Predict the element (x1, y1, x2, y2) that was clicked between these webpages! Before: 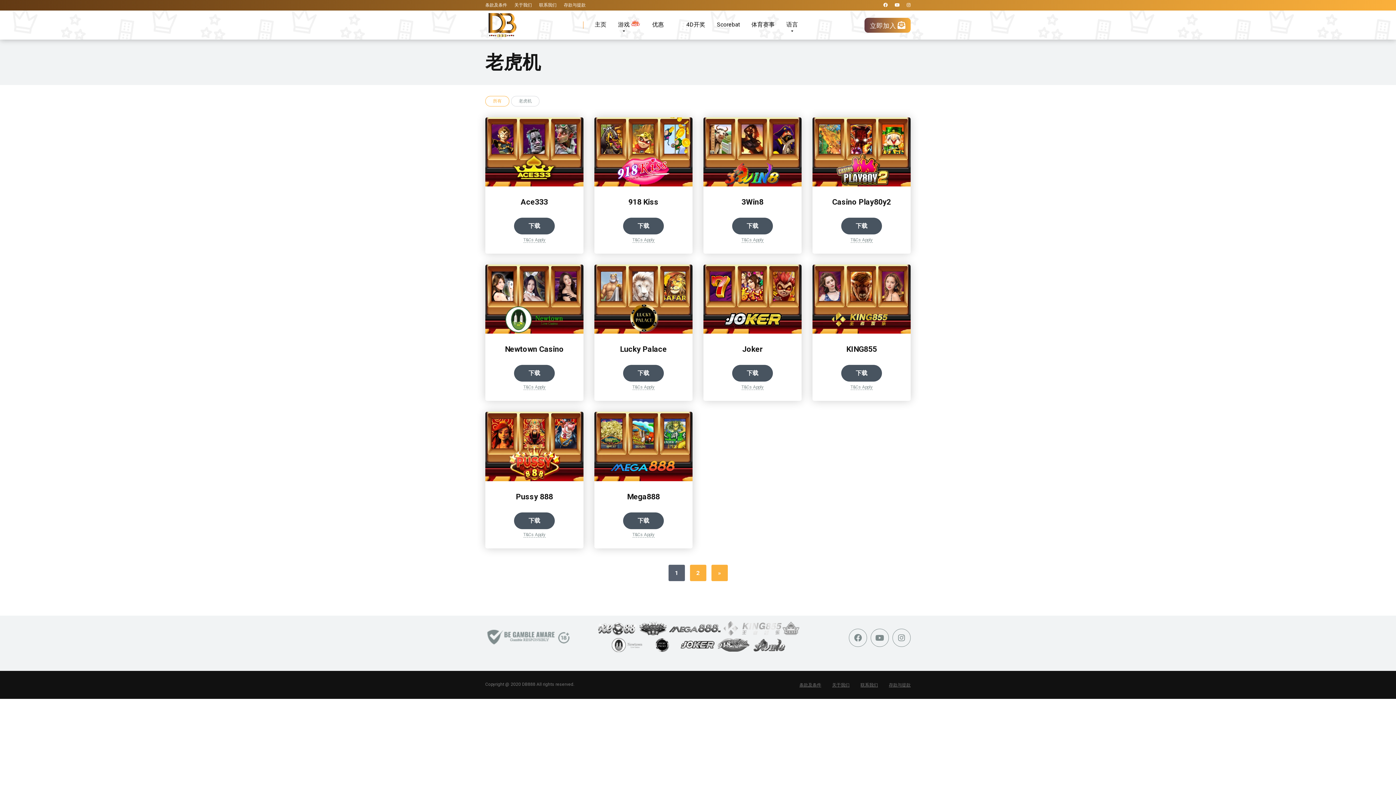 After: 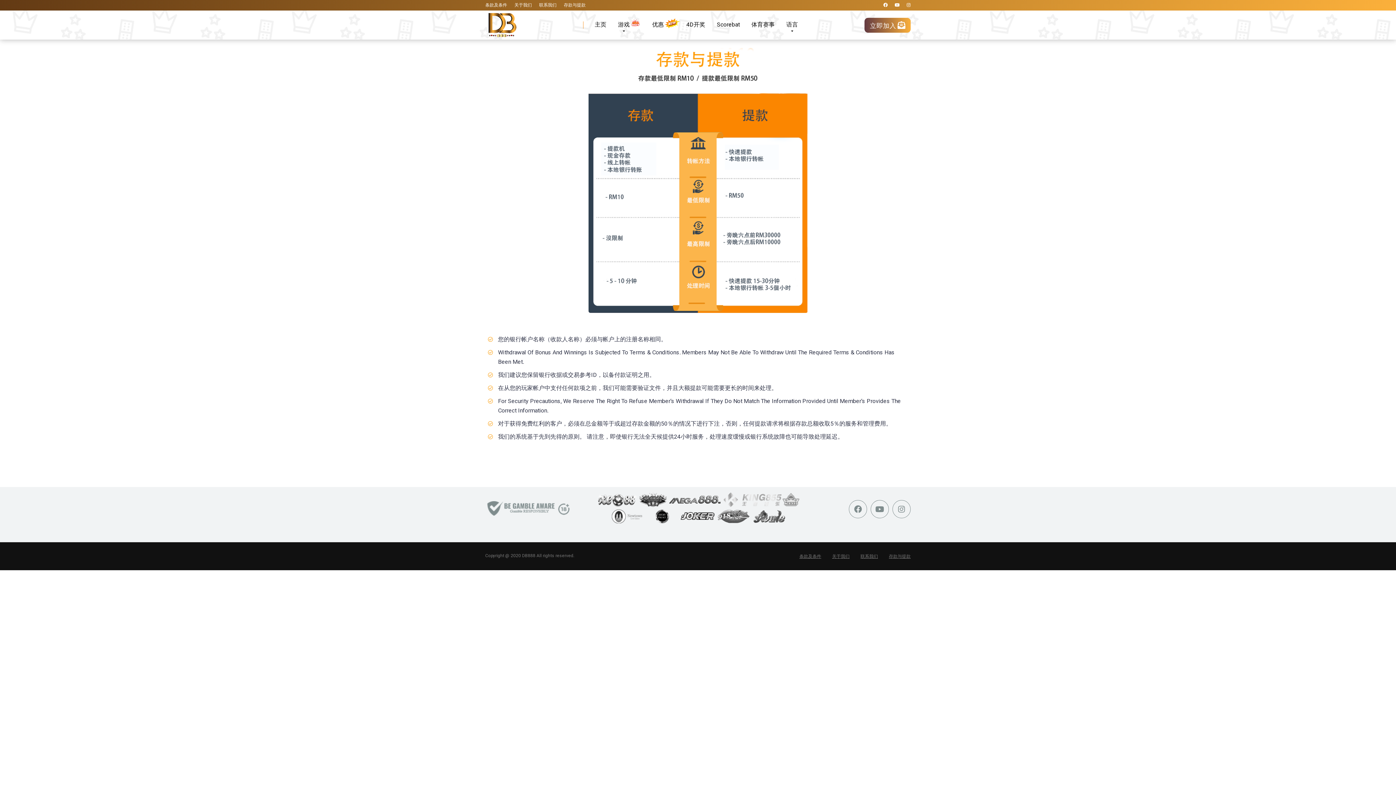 Action: bbox: (564, 2, 585, 7) label: 存款与提款